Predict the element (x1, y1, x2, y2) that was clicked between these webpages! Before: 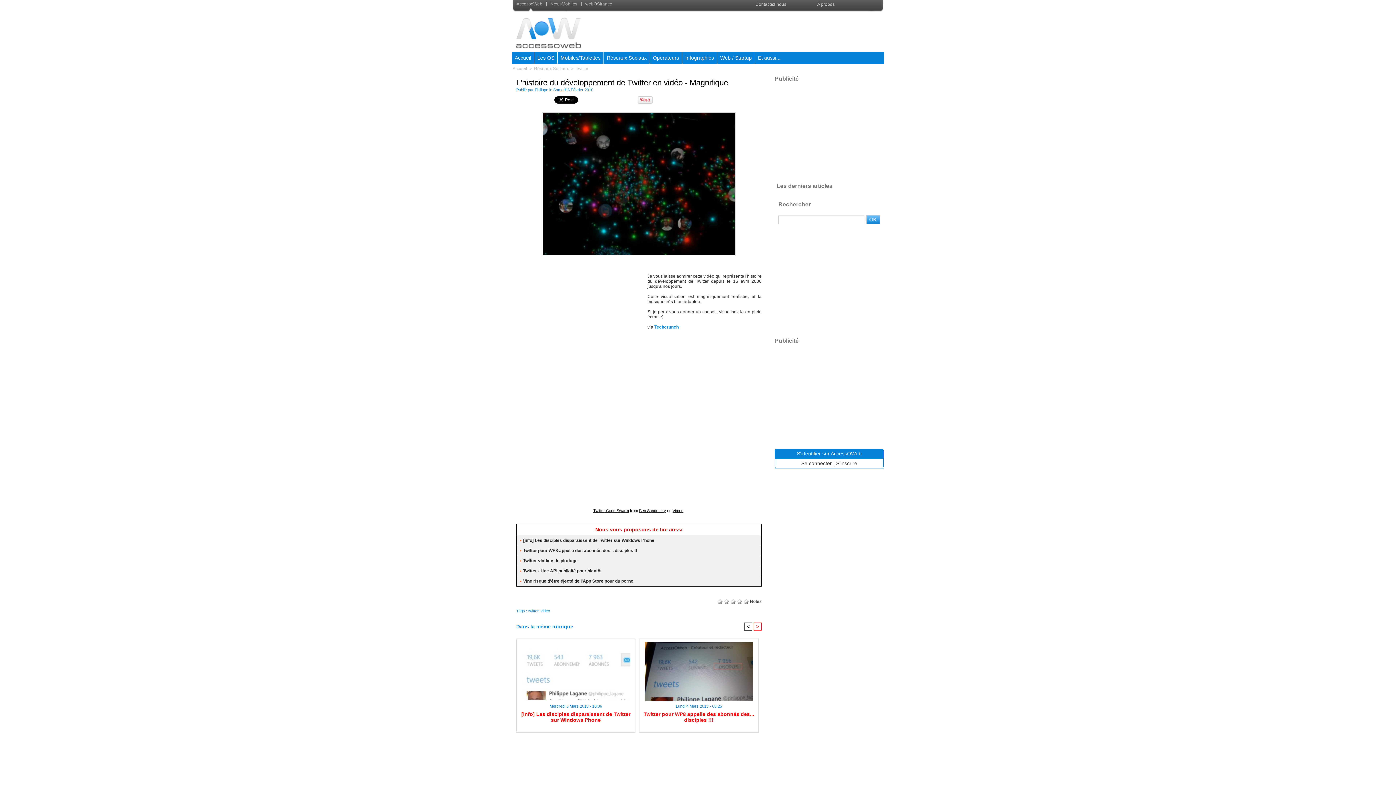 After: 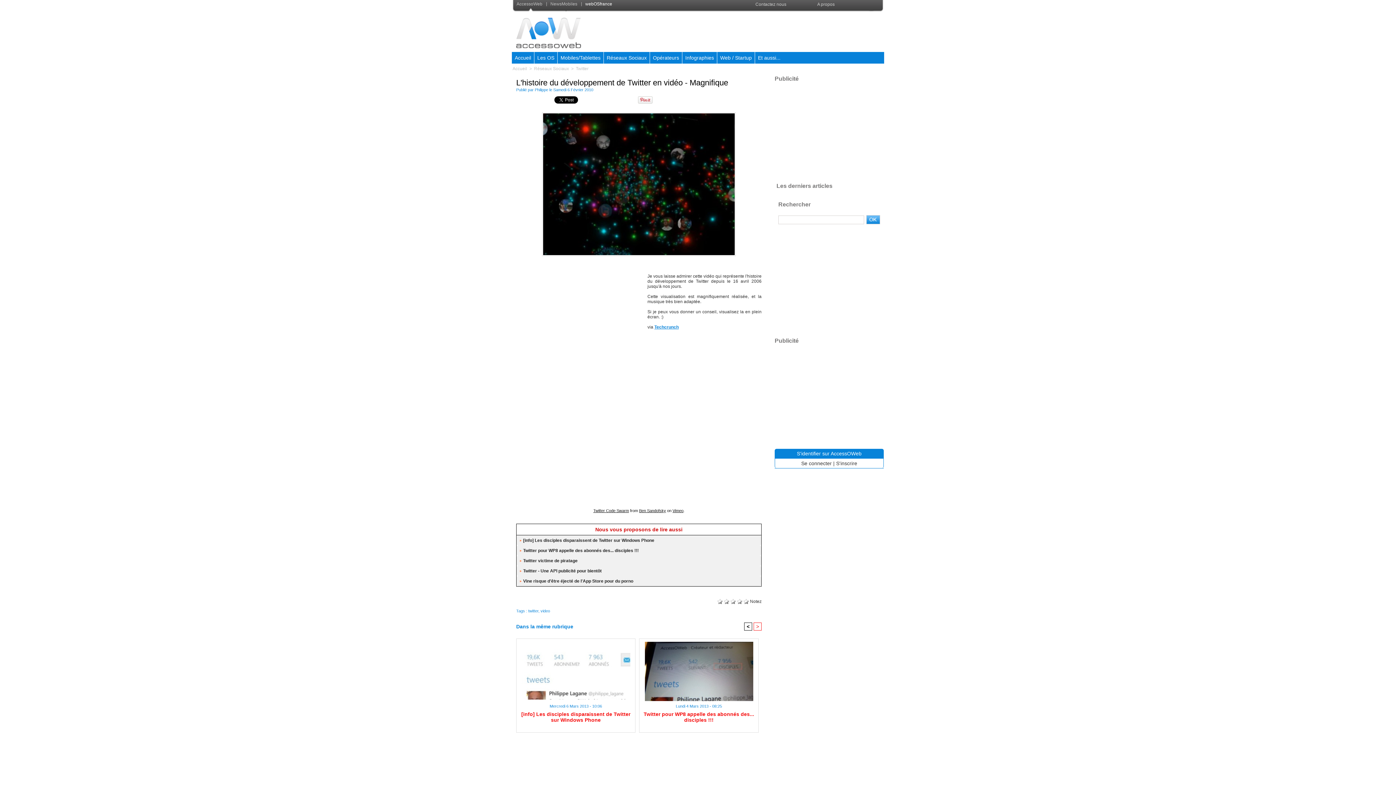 Action: label:  webOSfrance bbox: (580, 0, 613, 8)